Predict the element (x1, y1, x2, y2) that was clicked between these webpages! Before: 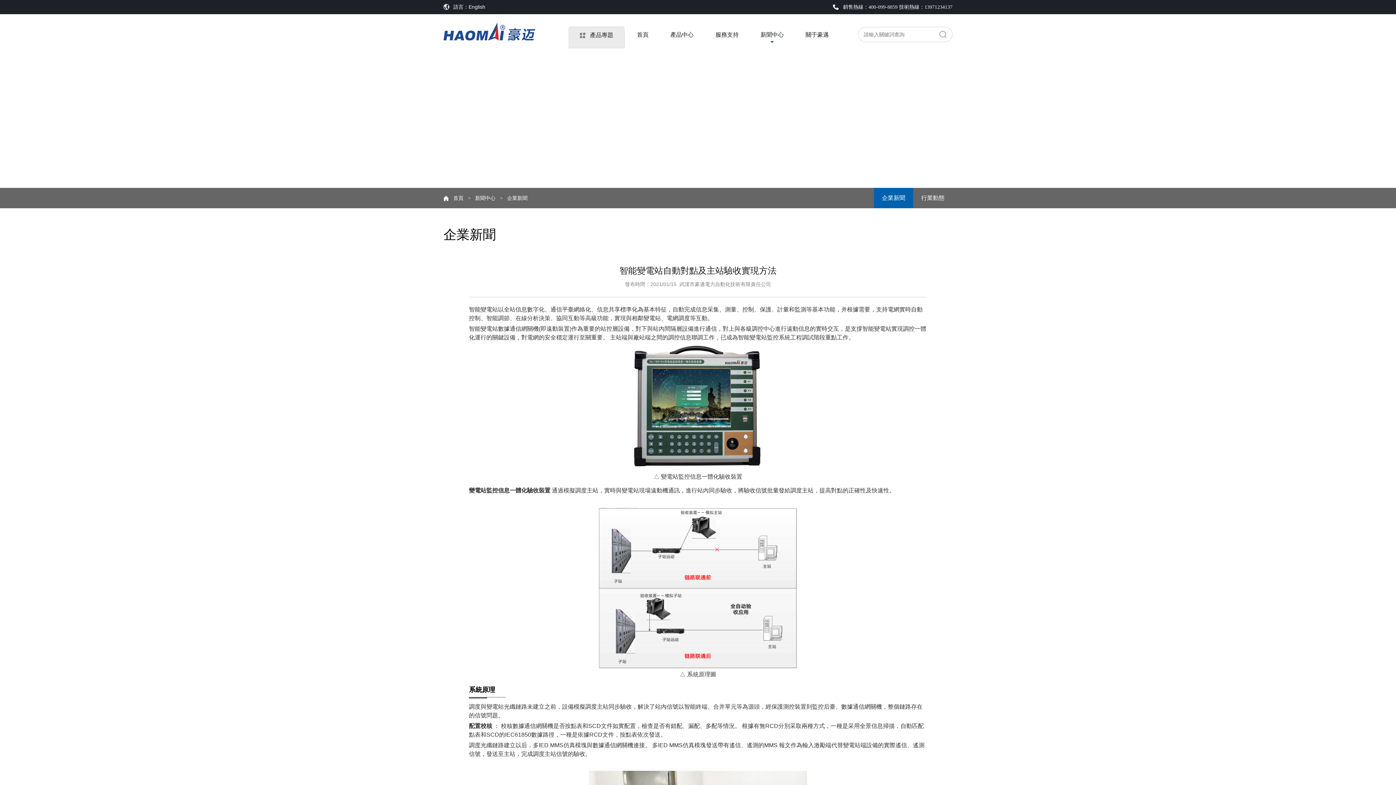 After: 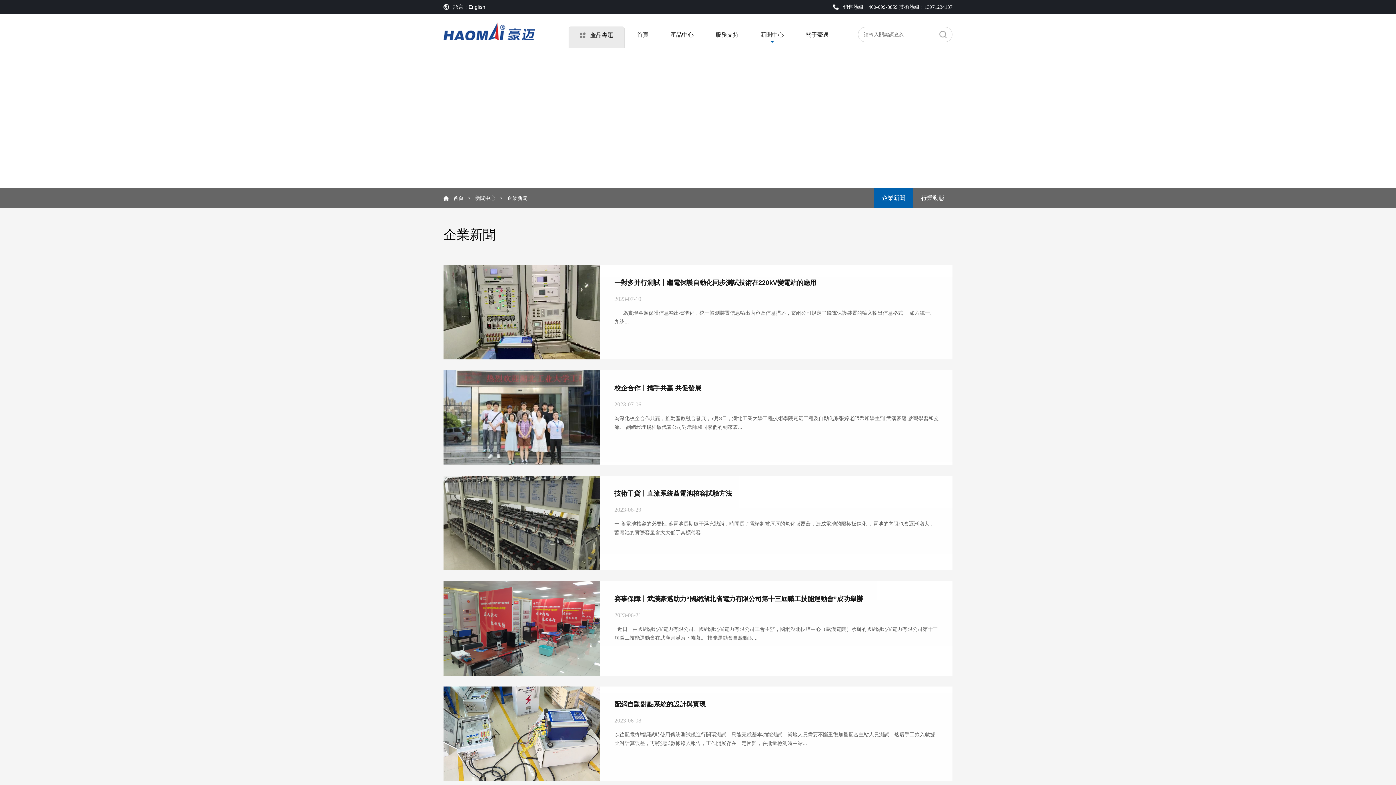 Action: bbox: (475, 195, 495, 201) label: 新聞中心